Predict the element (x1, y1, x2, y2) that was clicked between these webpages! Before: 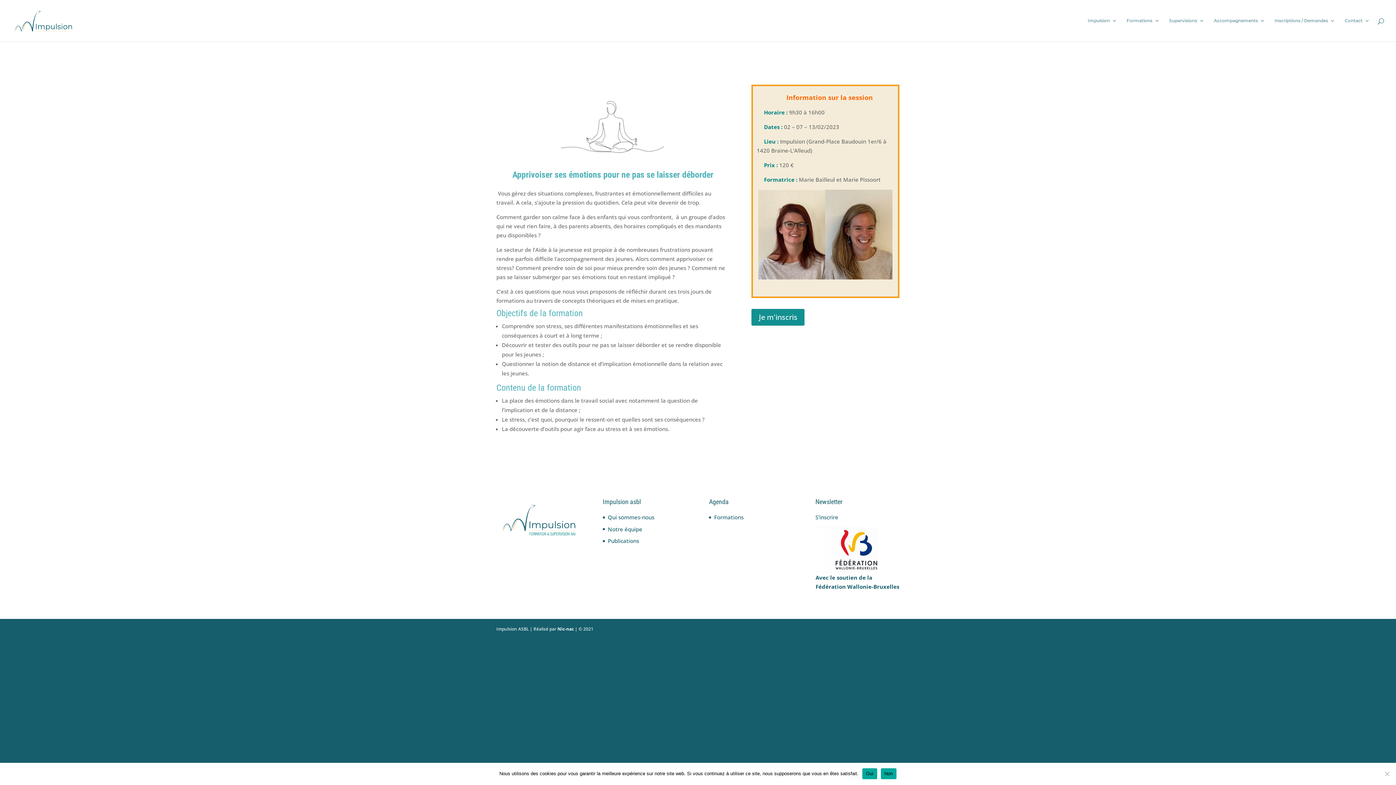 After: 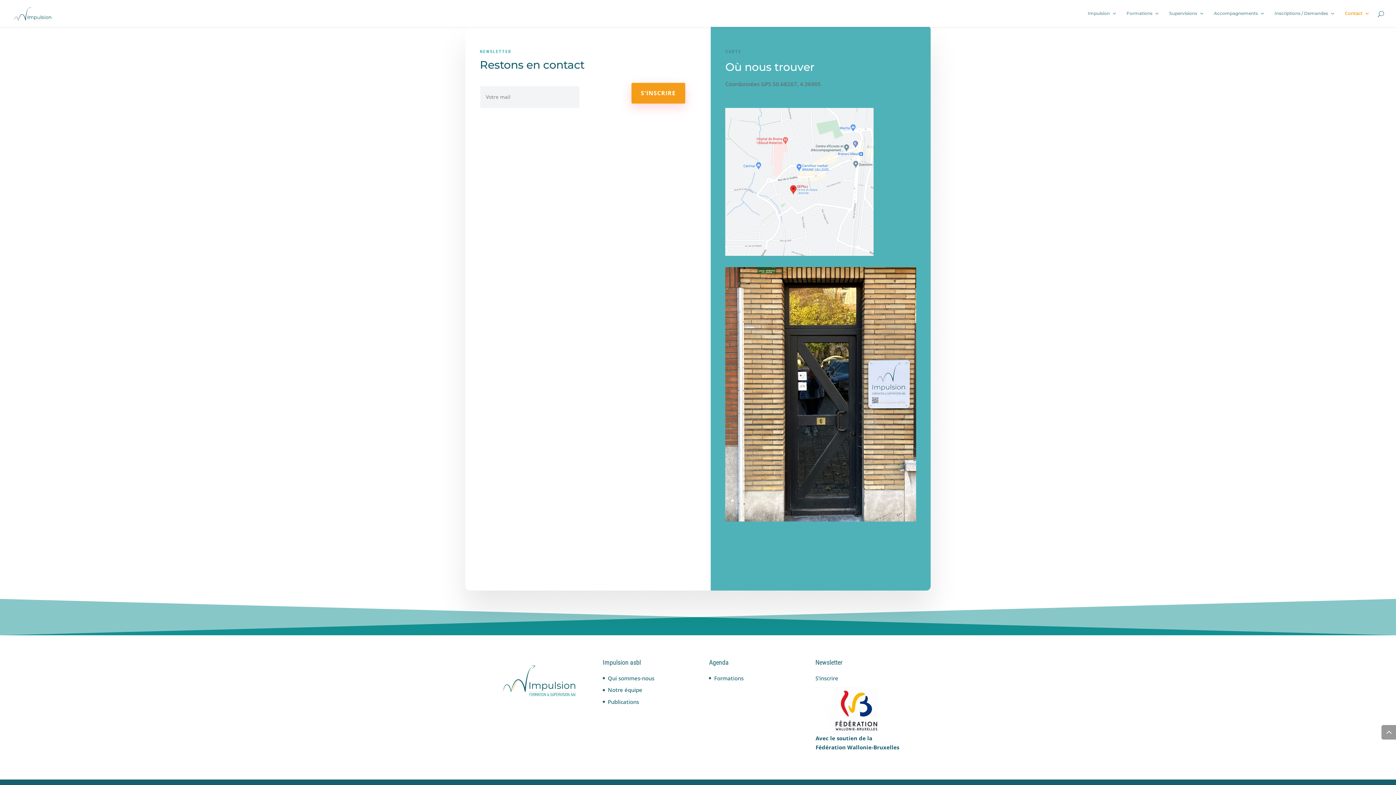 Action: label: S'inscrire bbox: (815, 513, 838, 521)